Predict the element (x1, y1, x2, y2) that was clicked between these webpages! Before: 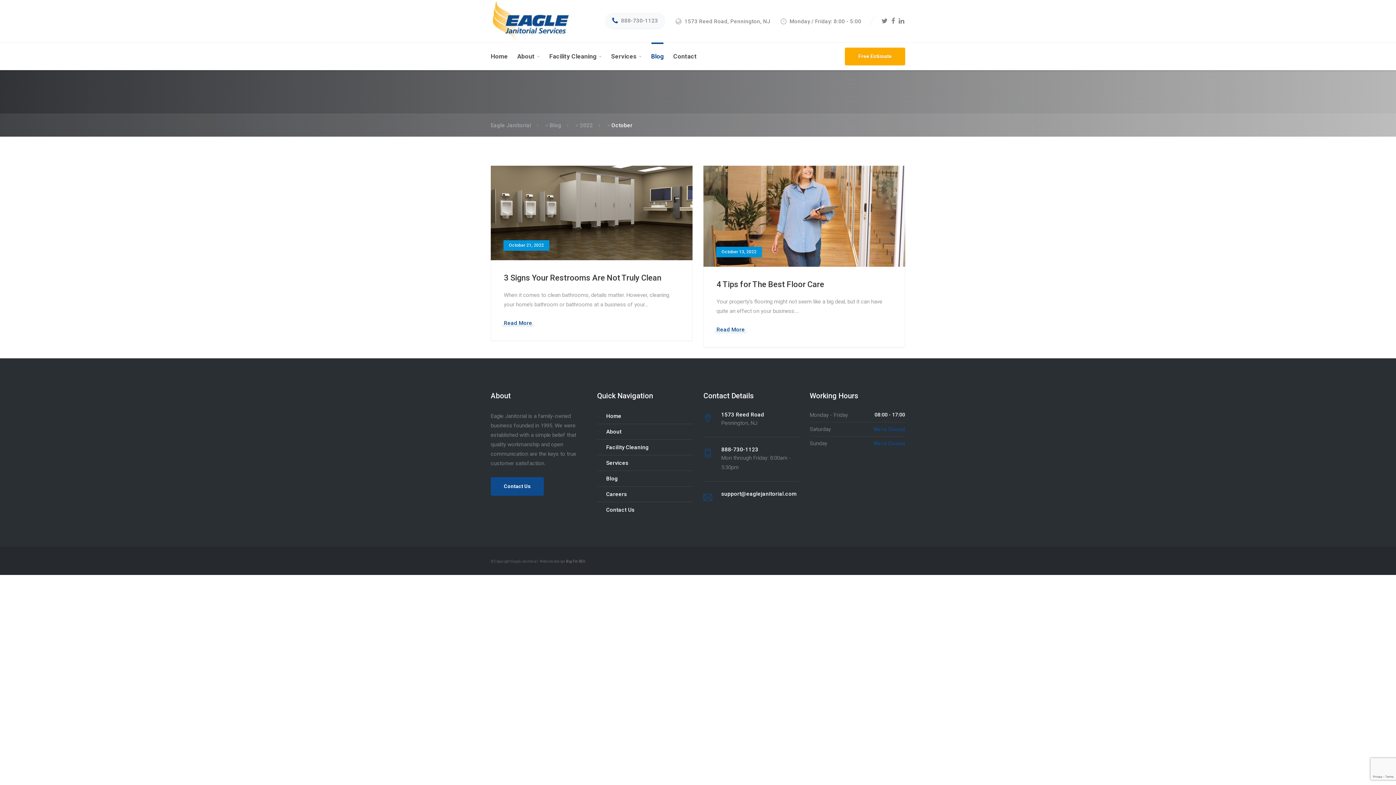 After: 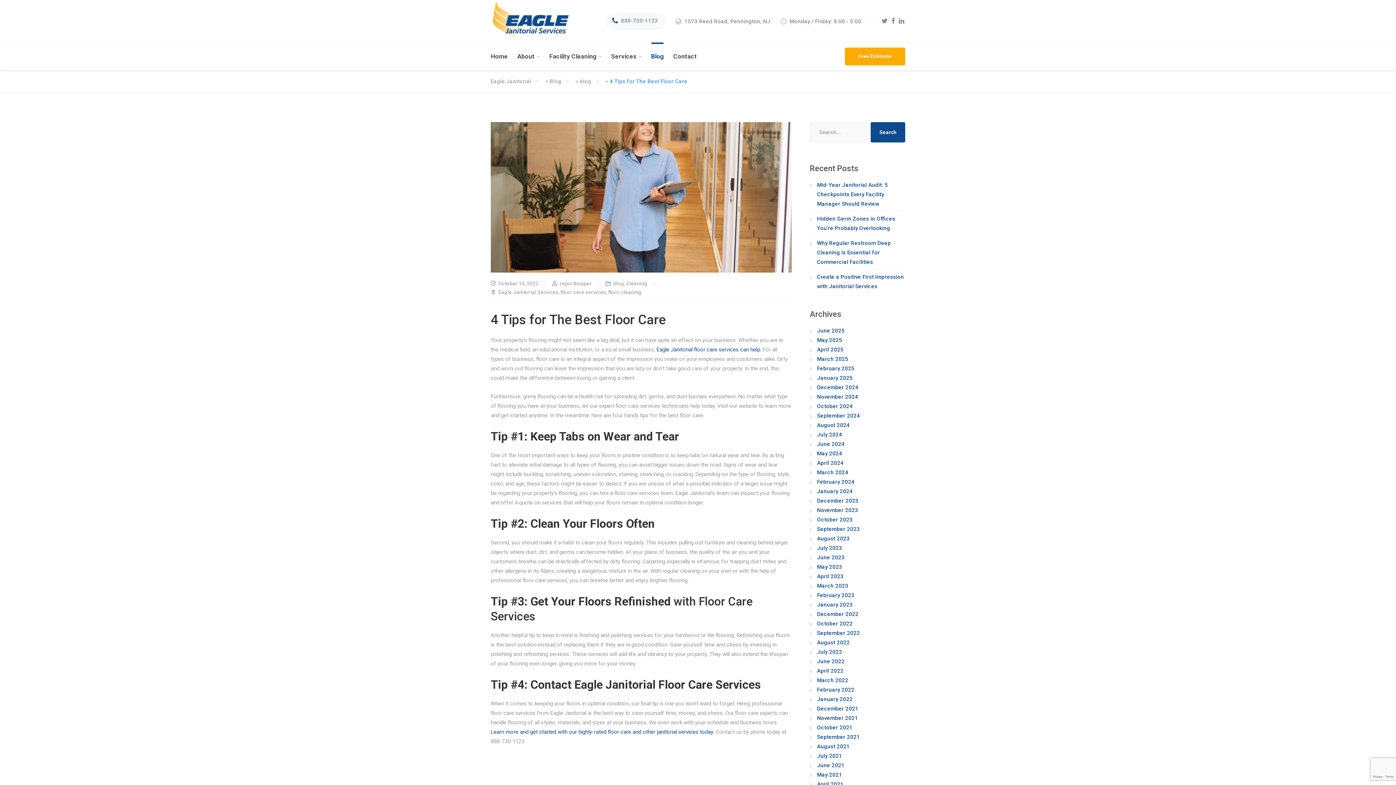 Action: bbox: (703, 165, 905, 266)